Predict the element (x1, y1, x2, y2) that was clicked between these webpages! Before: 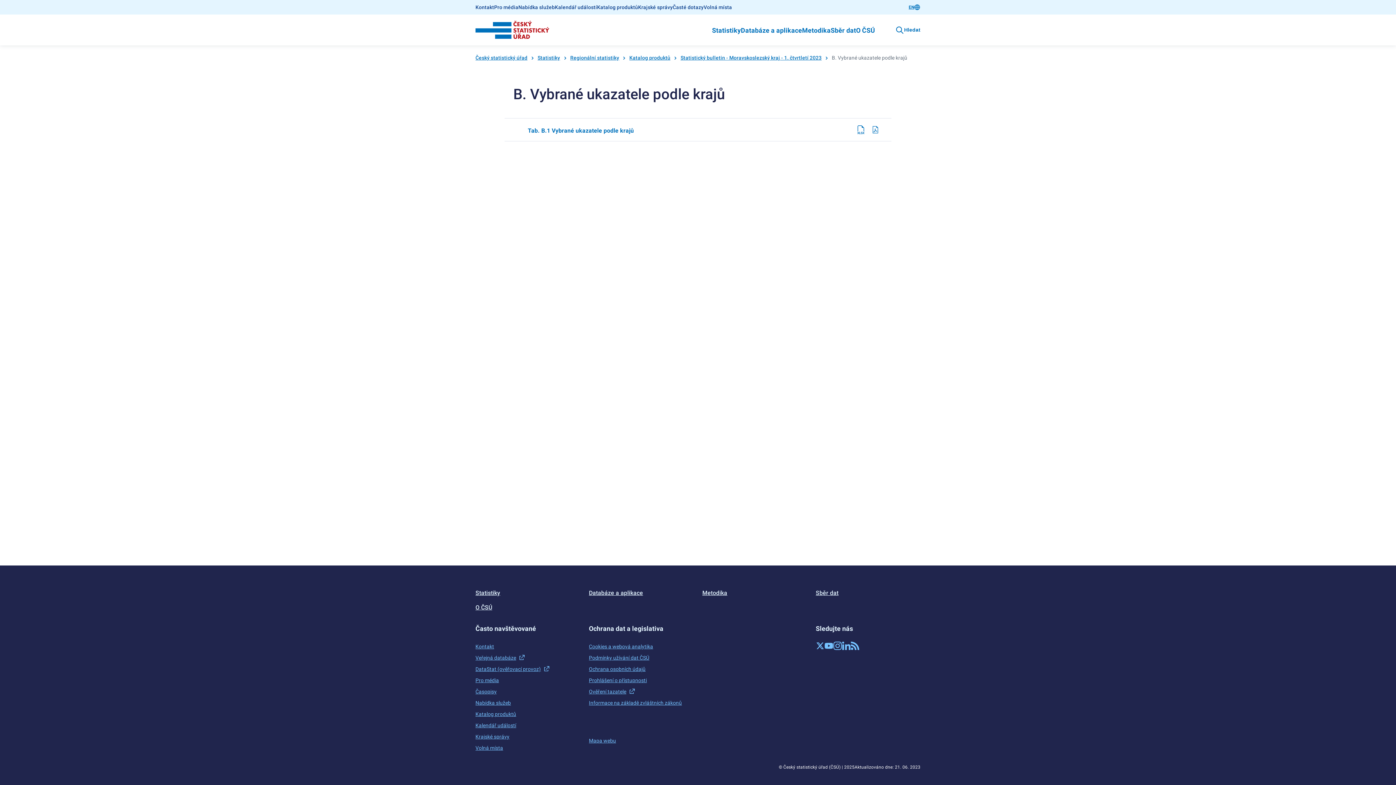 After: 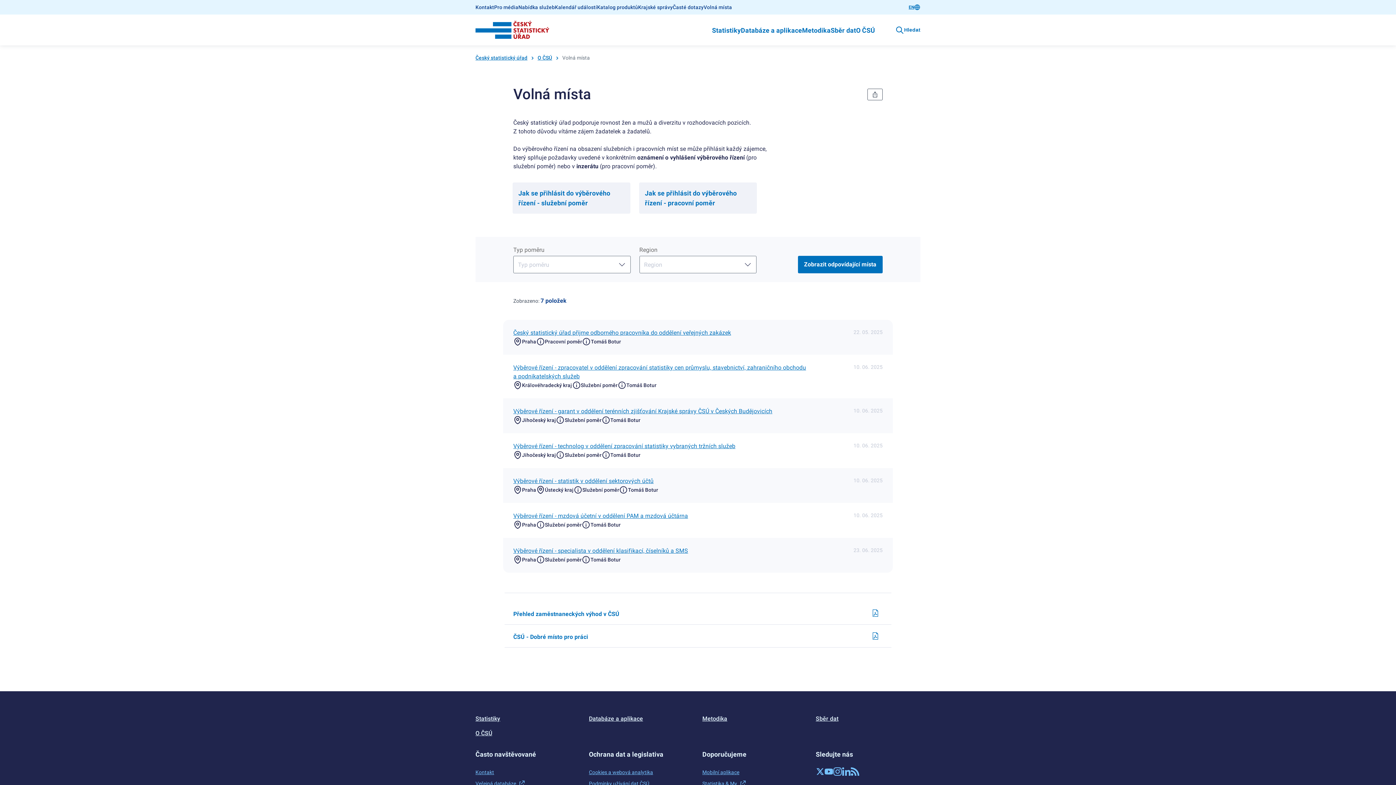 Action: label: Volná místa bbox: (703, 4, 732, 10)